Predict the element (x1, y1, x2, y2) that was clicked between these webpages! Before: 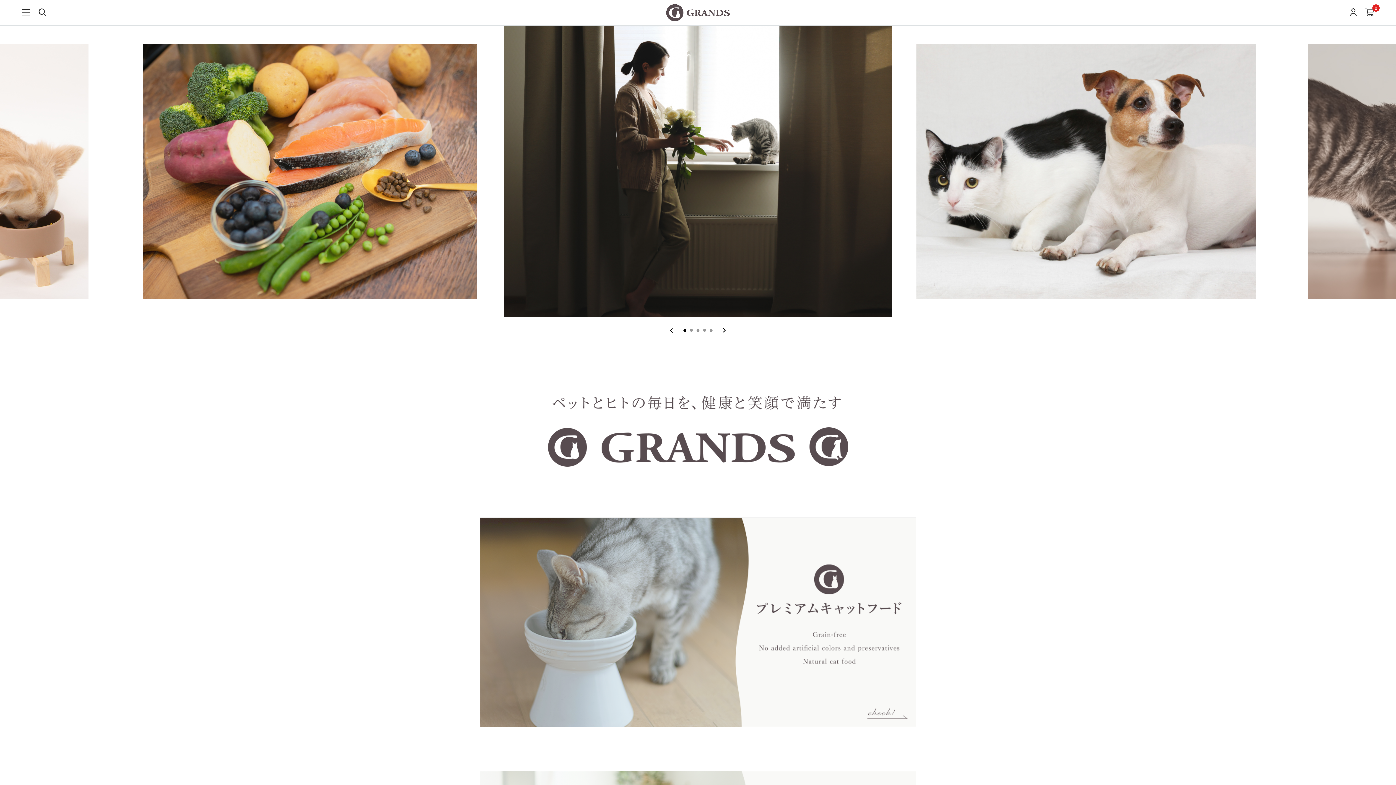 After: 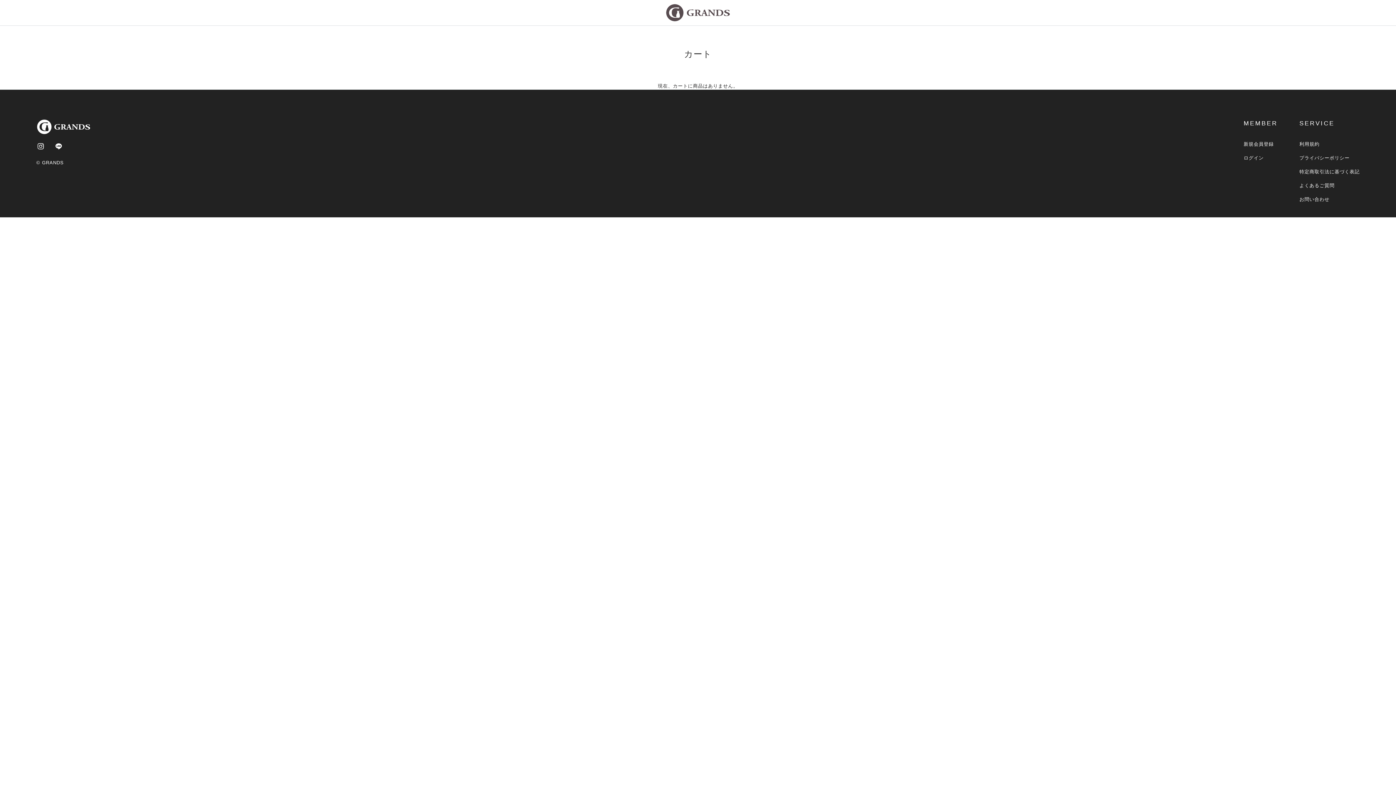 Action: label: 0 bbox: (1365, 8, 1374, 17)